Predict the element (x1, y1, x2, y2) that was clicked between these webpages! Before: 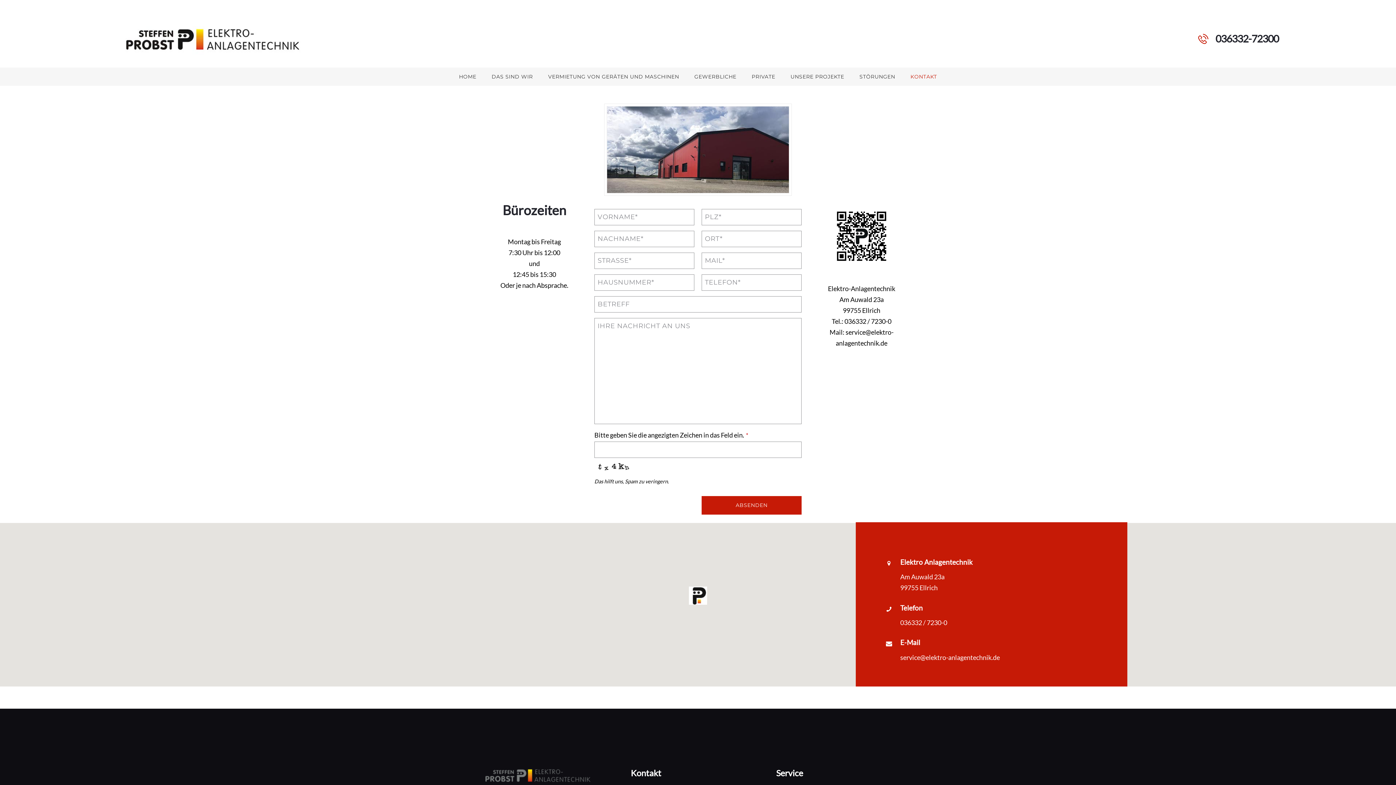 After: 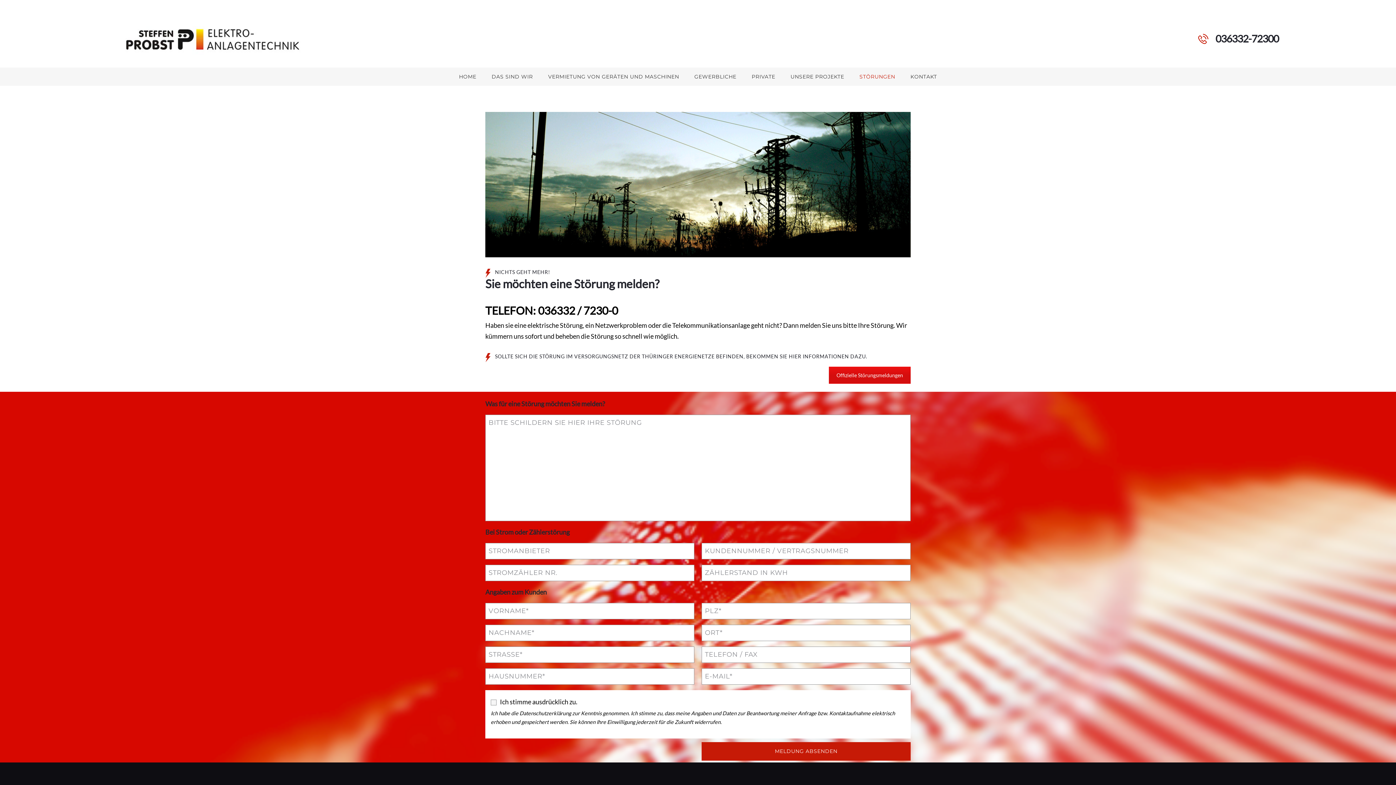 Action: bbox: (852, 70, 903, 82) label: STÖRUNGEN